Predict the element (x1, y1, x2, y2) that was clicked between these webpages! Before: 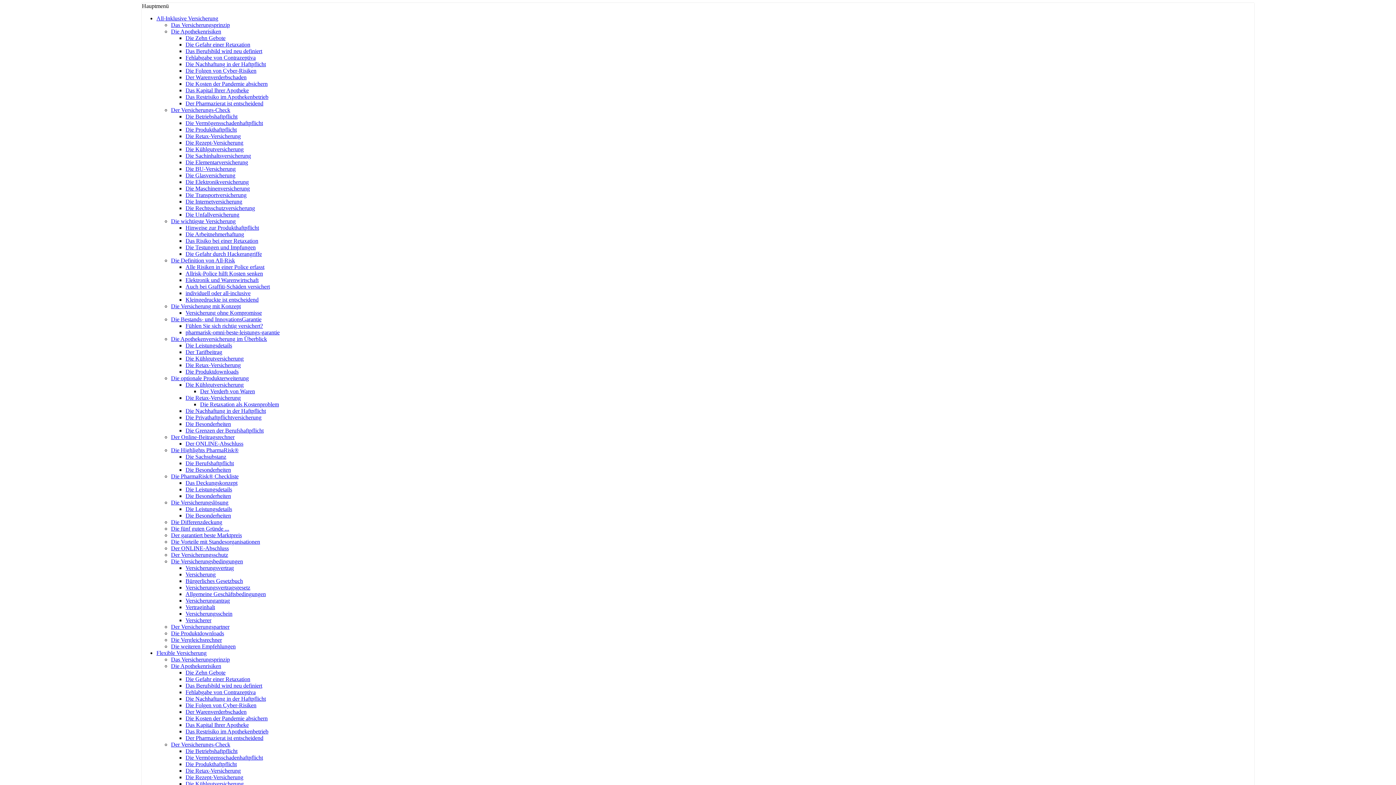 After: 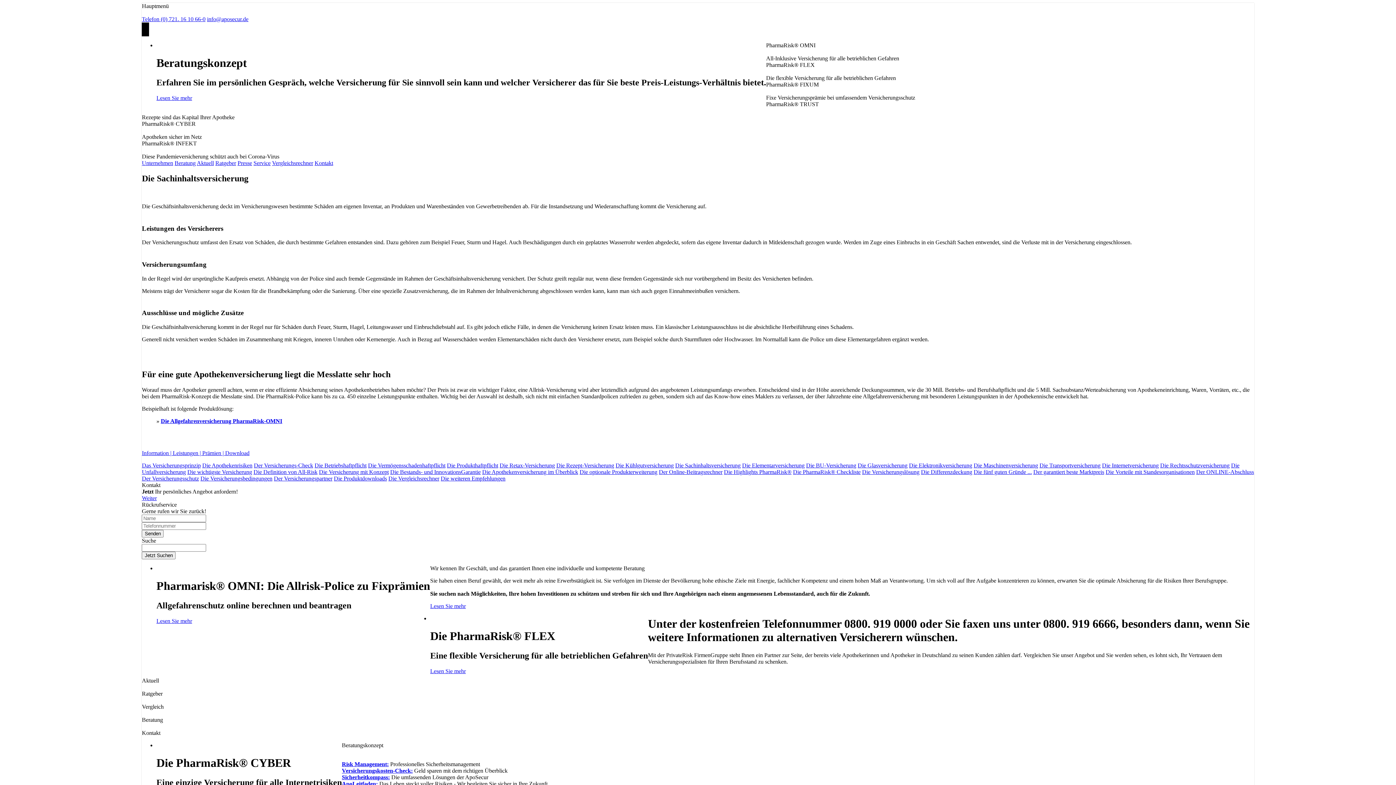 Action: label: Die Sachinhaltsversicherung bbox: (185, 152, 251, 158)